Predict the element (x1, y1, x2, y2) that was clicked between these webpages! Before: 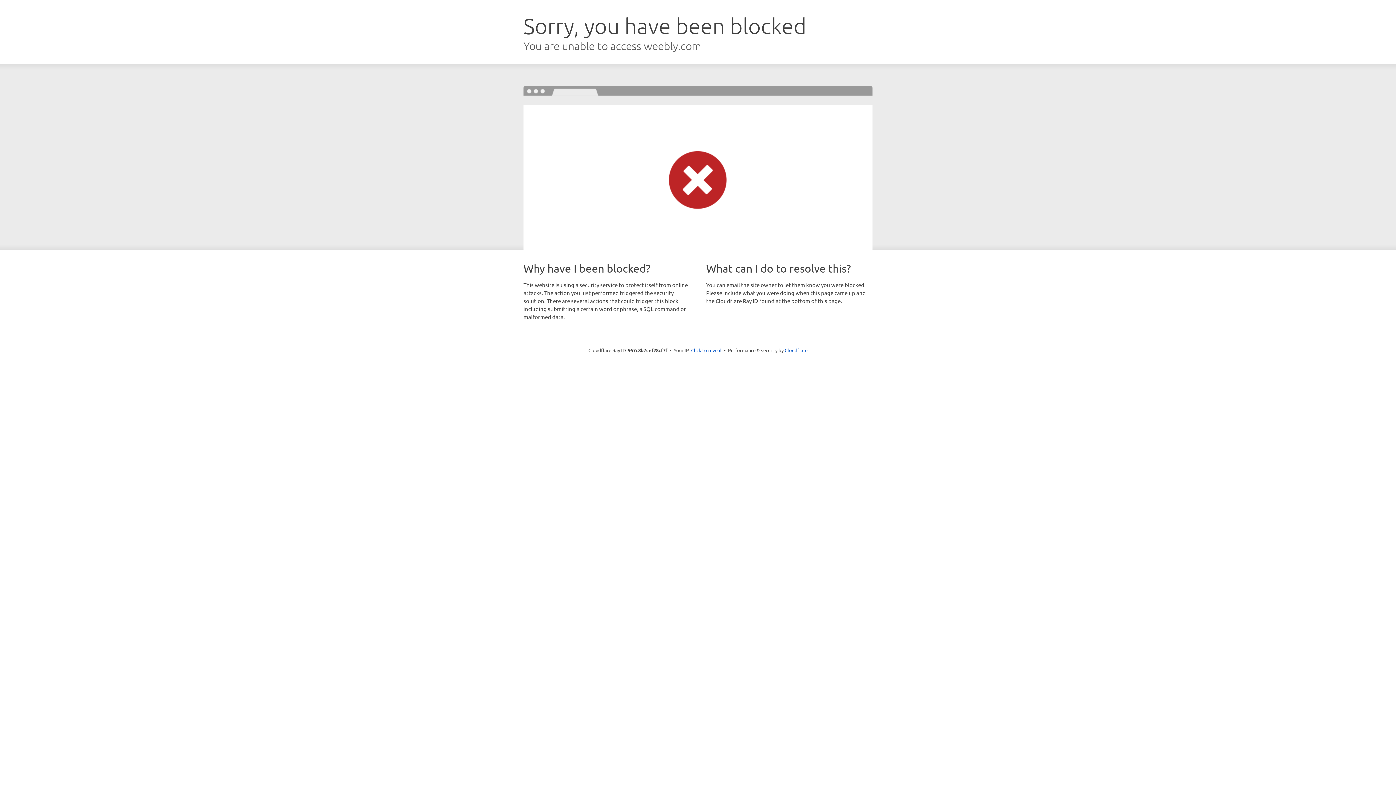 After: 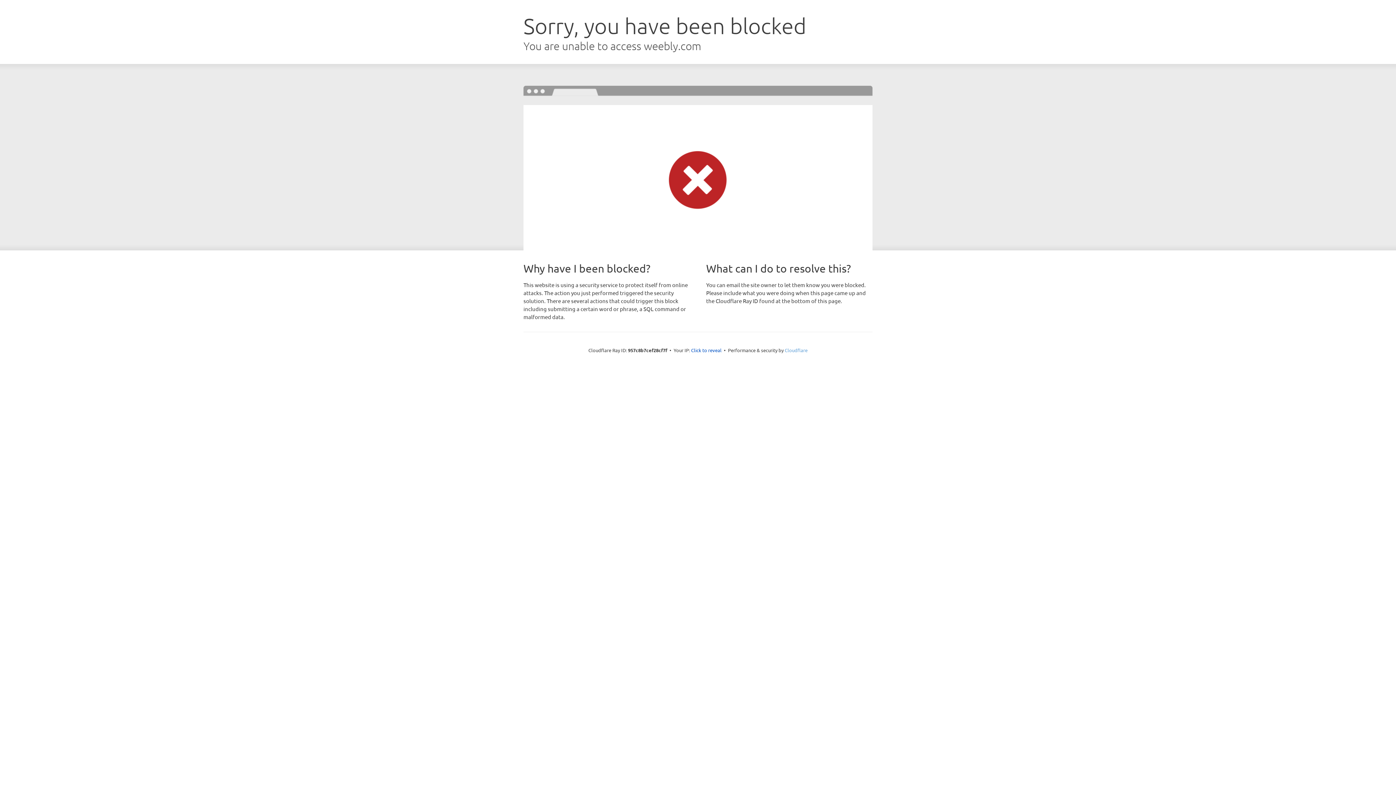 Action: bbox: (784, 347, 807, 353) label: Cloudflare